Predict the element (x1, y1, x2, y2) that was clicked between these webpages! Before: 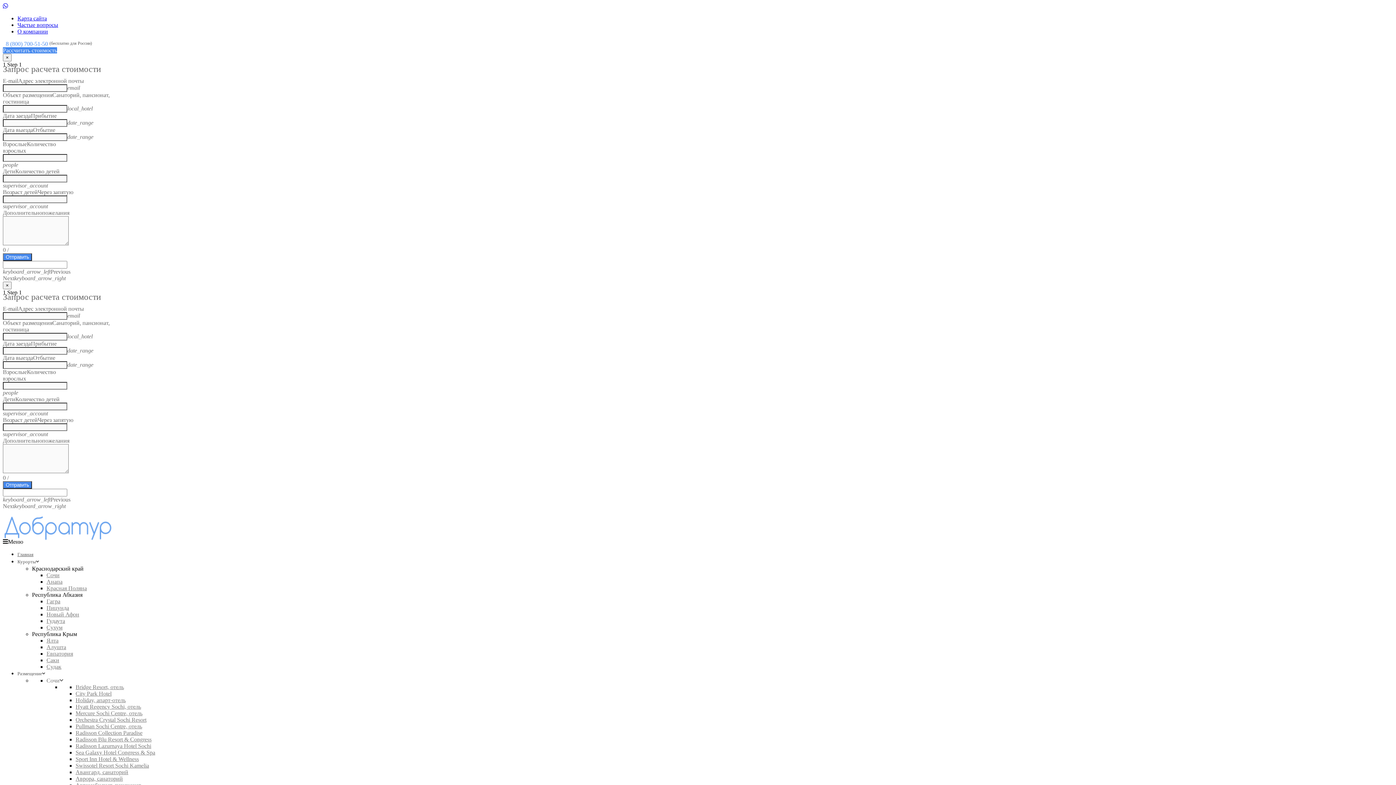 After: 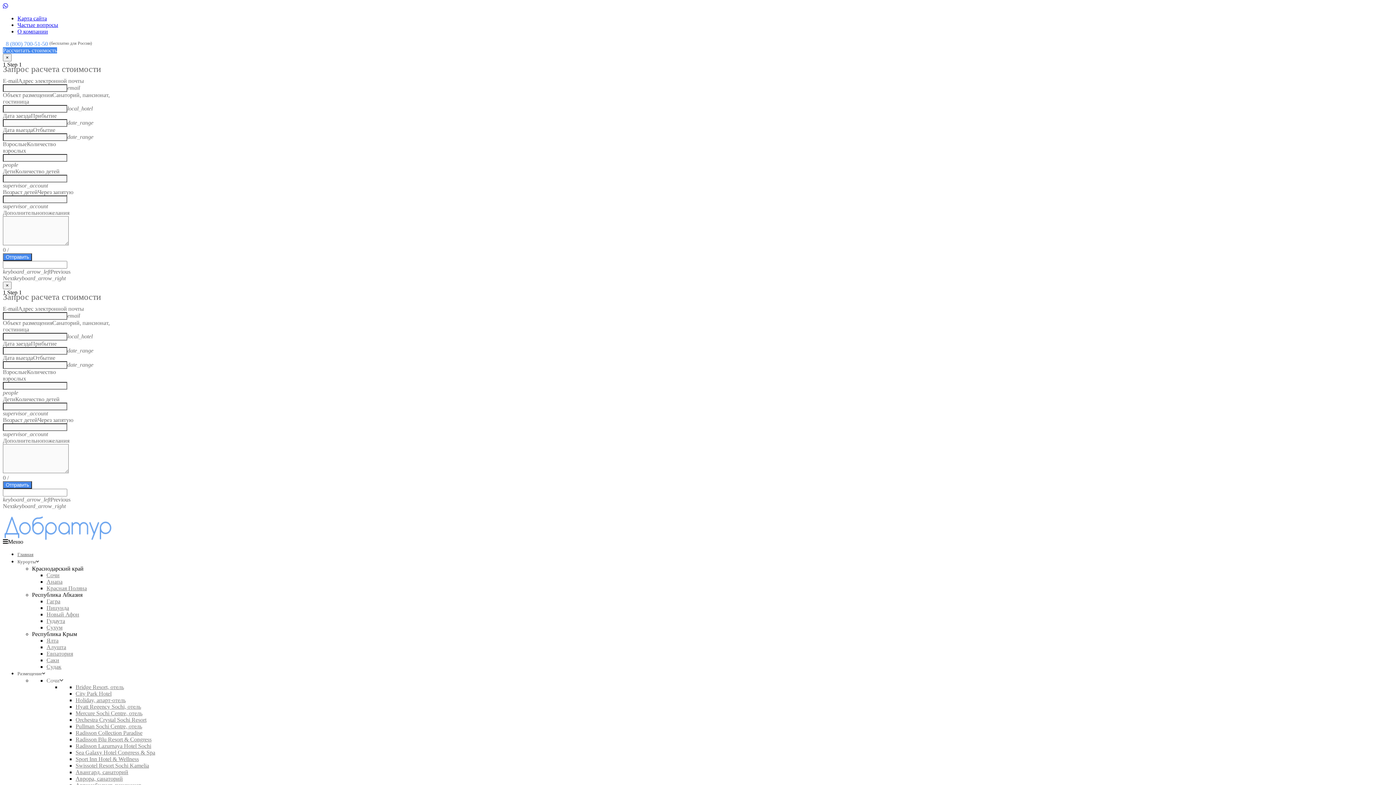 Action: label: Hyatt Regency Sochi, отель bbox: (75, 701, 141, 712)